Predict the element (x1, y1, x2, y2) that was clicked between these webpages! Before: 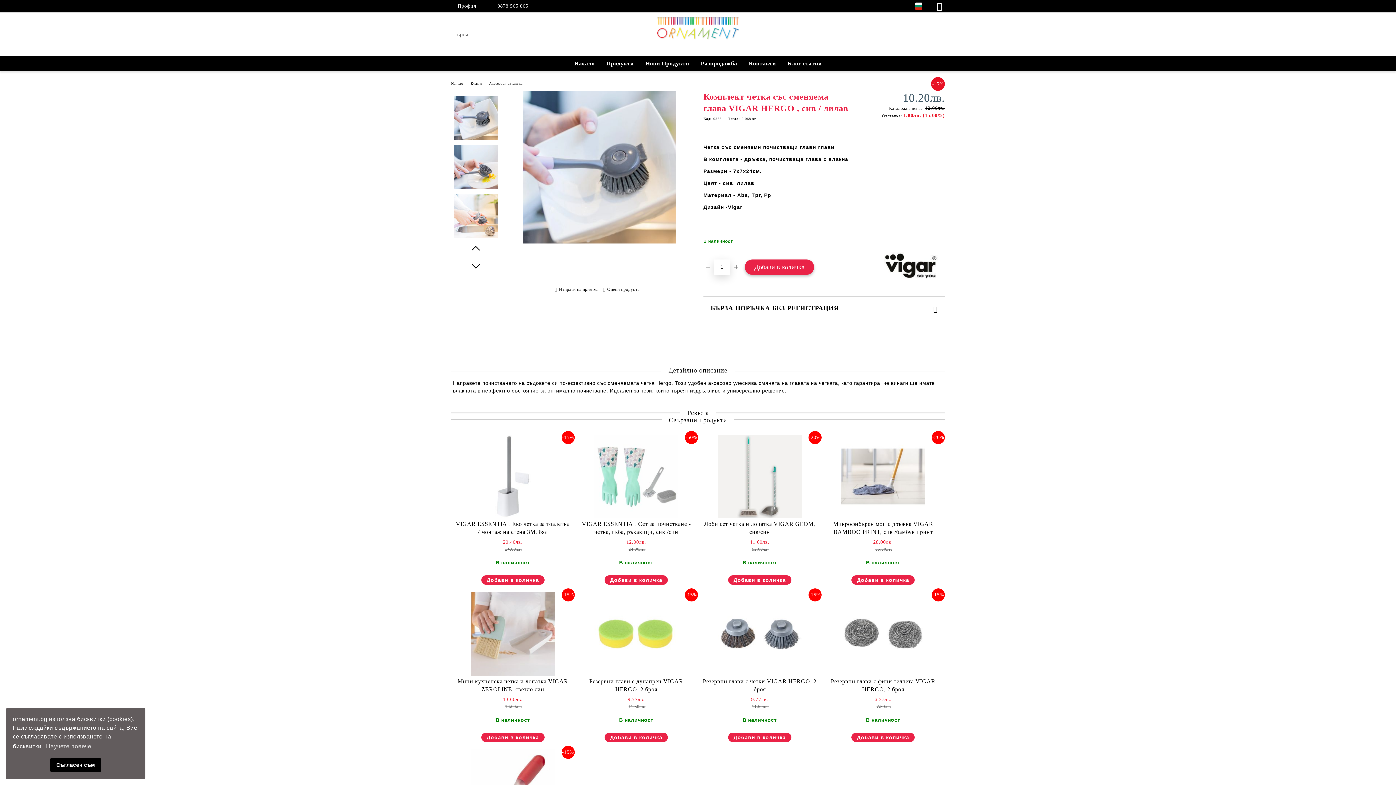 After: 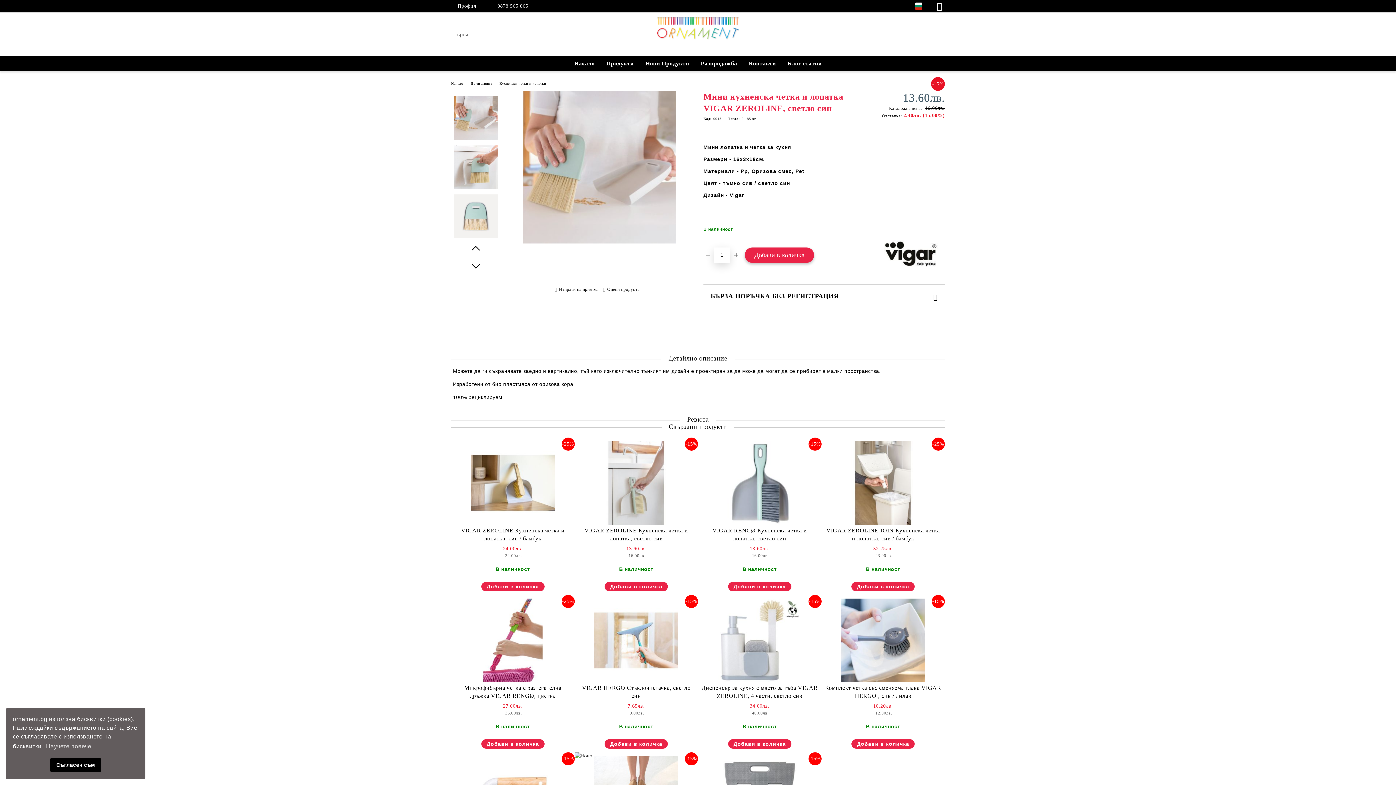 Action: bbox: (471, 592, 554, 676)